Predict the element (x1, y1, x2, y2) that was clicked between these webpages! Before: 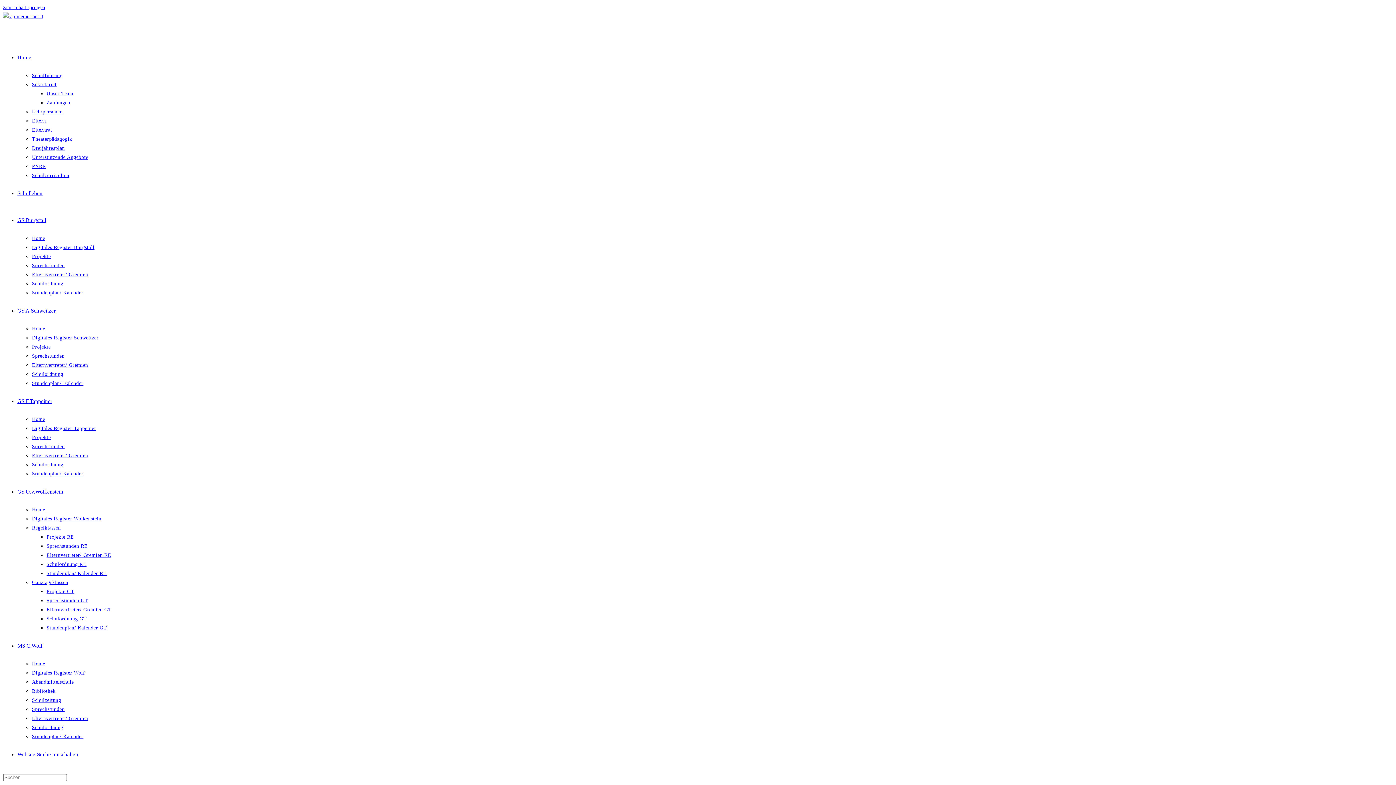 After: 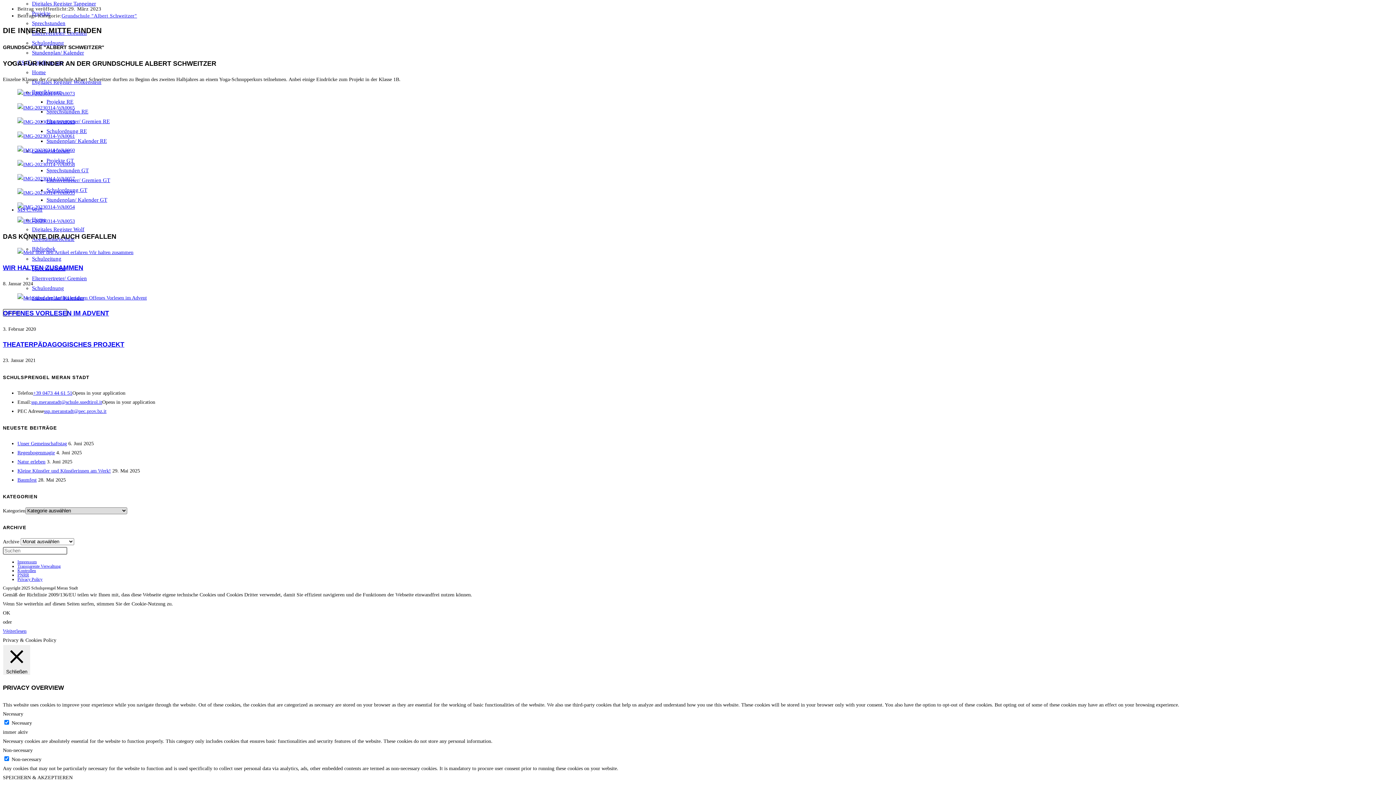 Action: label: Zum Inhalt springen bbox: (2, 4, 45, 10)